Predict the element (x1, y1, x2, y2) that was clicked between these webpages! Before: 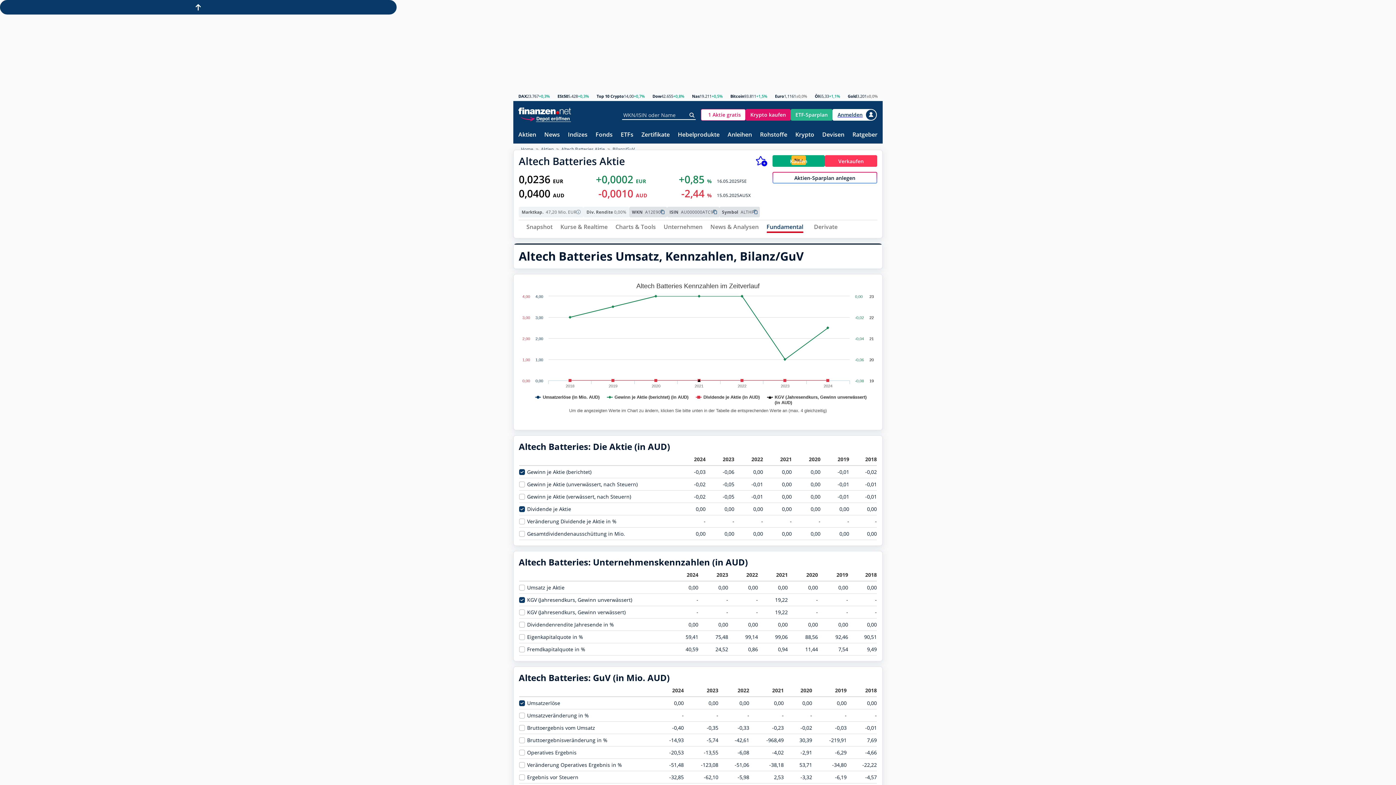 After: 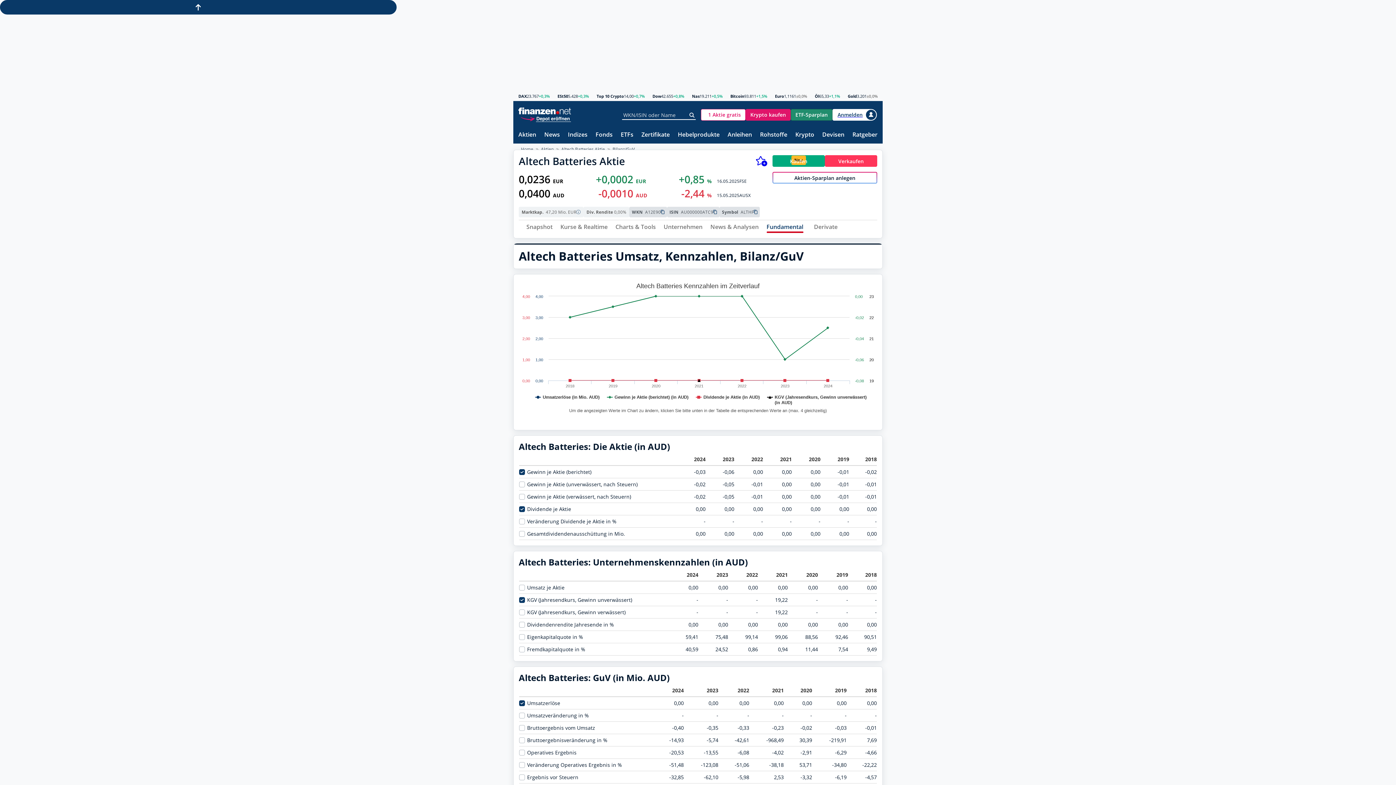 Action: bbox: (790, 108, 832, 120) label: ETF-Sparplan